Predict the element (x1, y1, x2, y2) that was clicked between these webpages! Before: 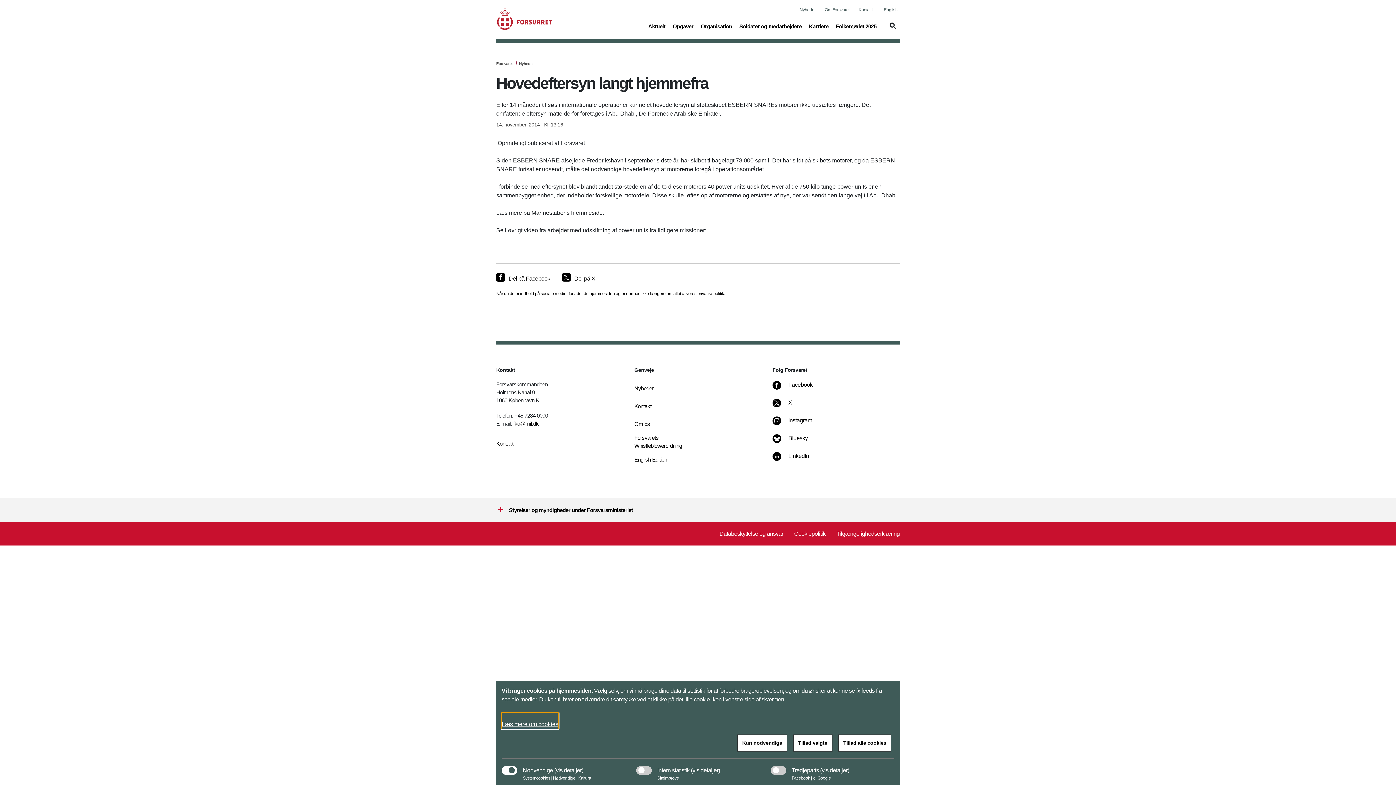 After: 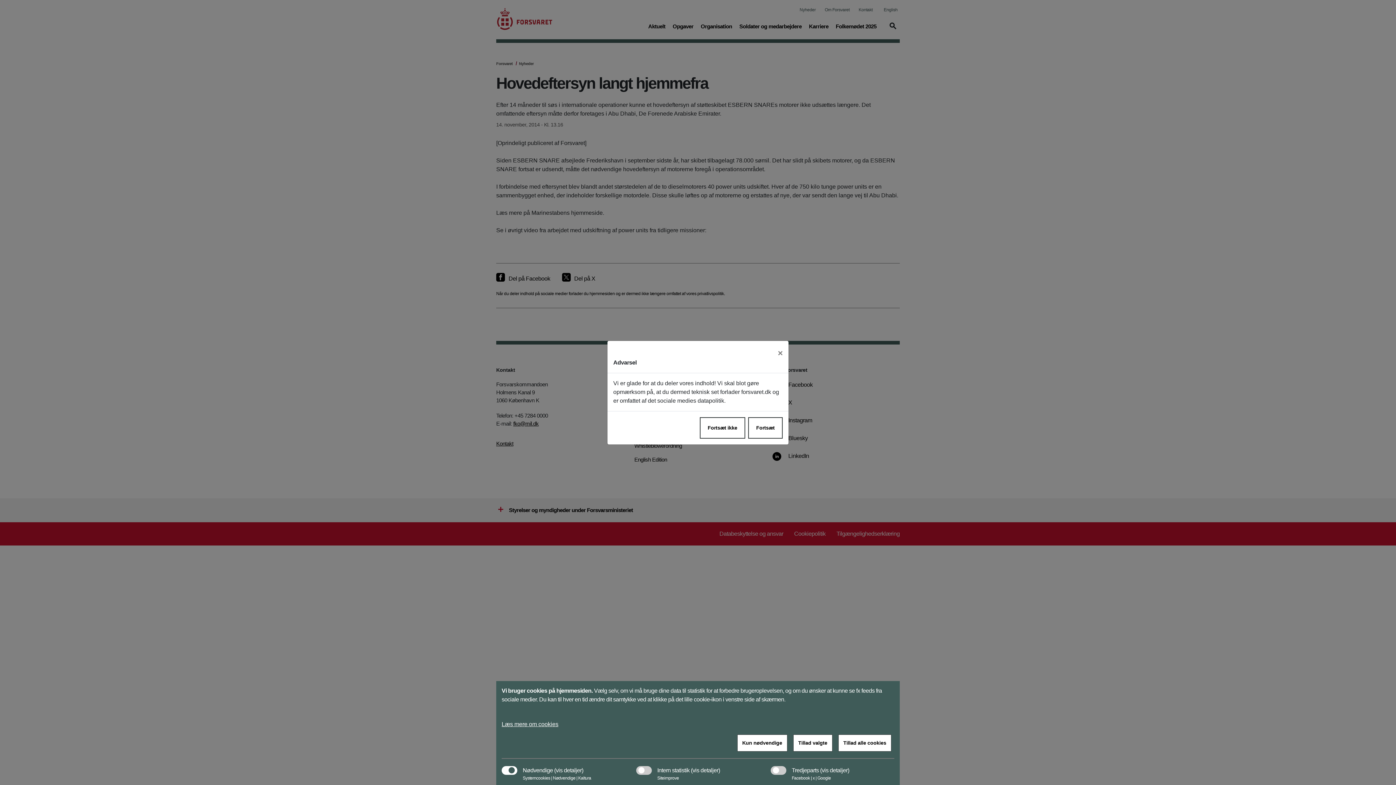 Action: bbox: (782, 452, 809, 468) label: LinkedIn